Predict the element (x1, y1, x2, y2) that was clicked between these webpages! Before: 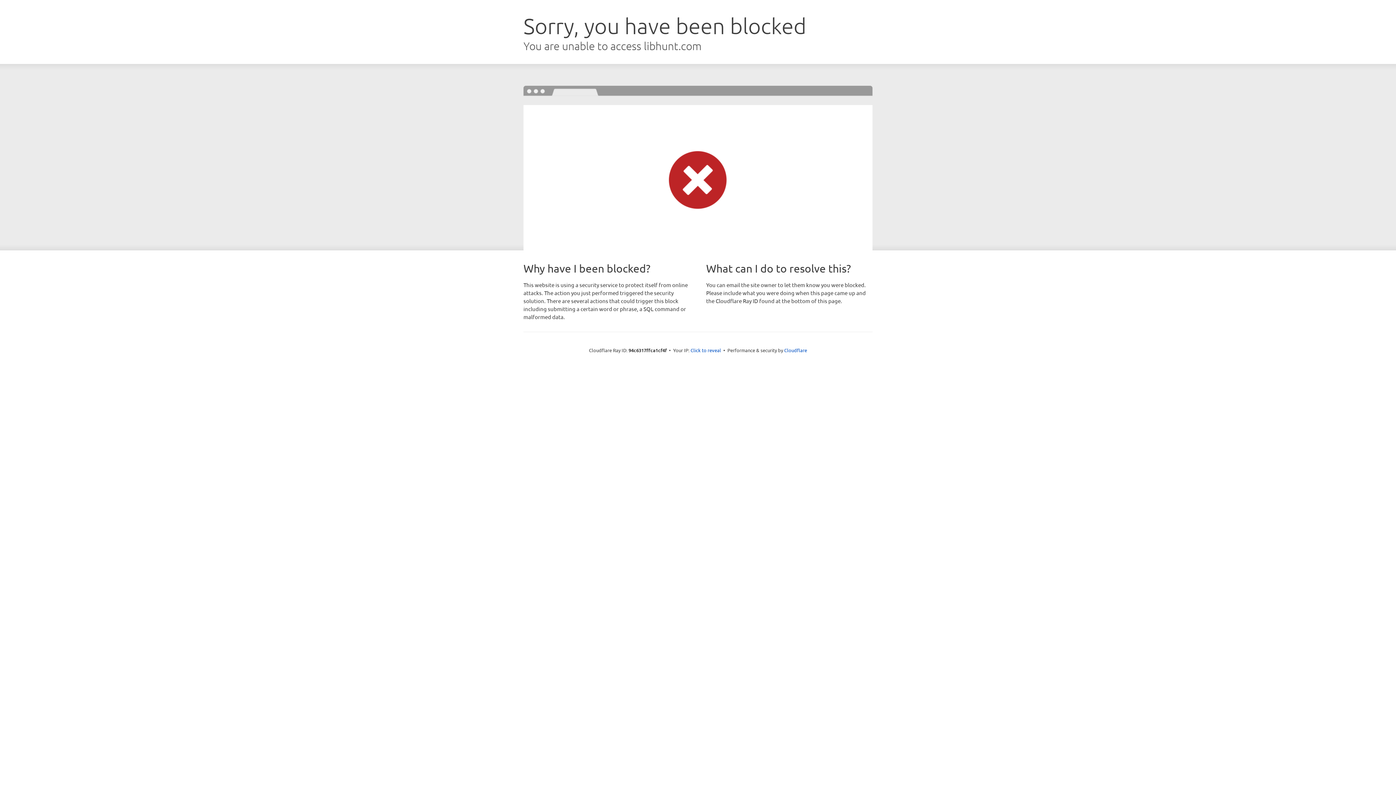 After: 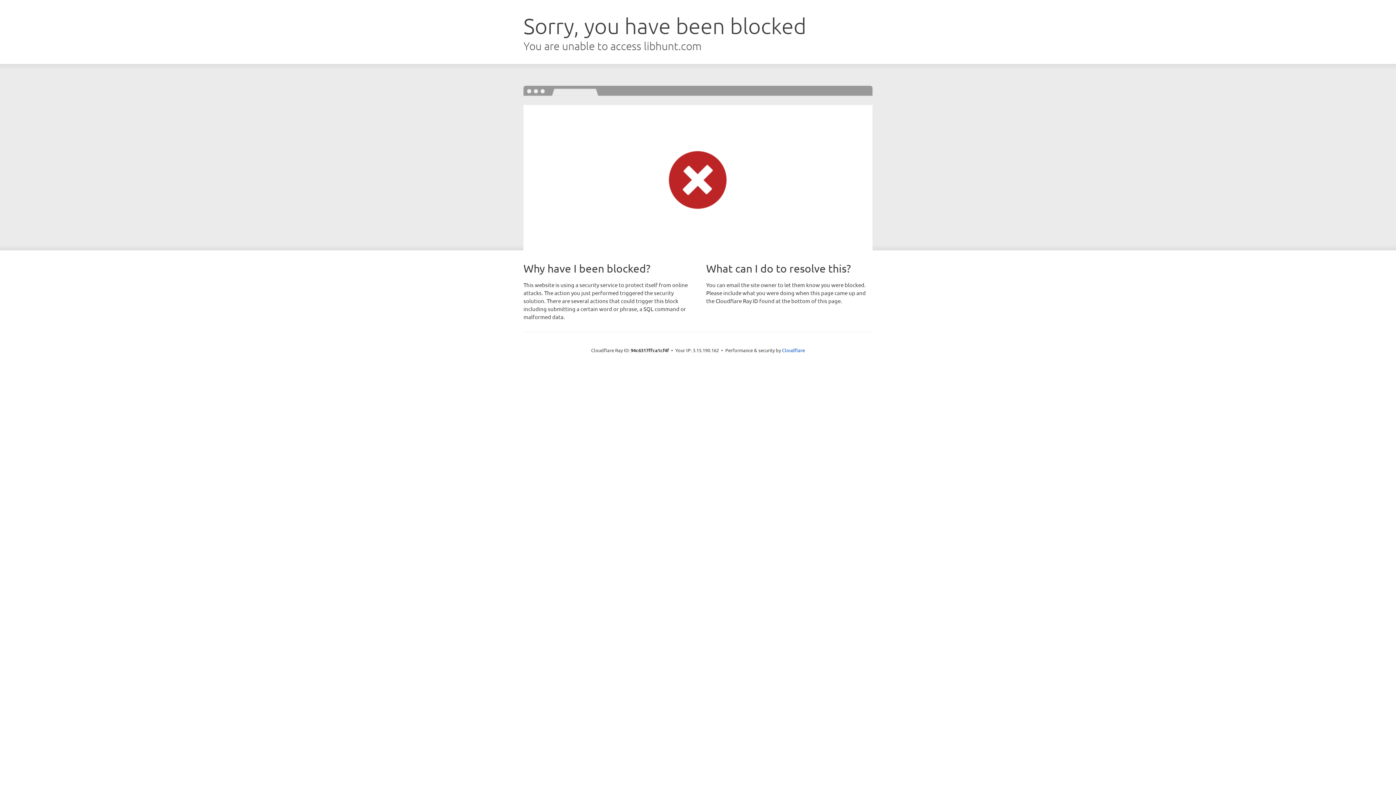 Action: bbox: (690, 346, 721, 353) label: Click to reveal